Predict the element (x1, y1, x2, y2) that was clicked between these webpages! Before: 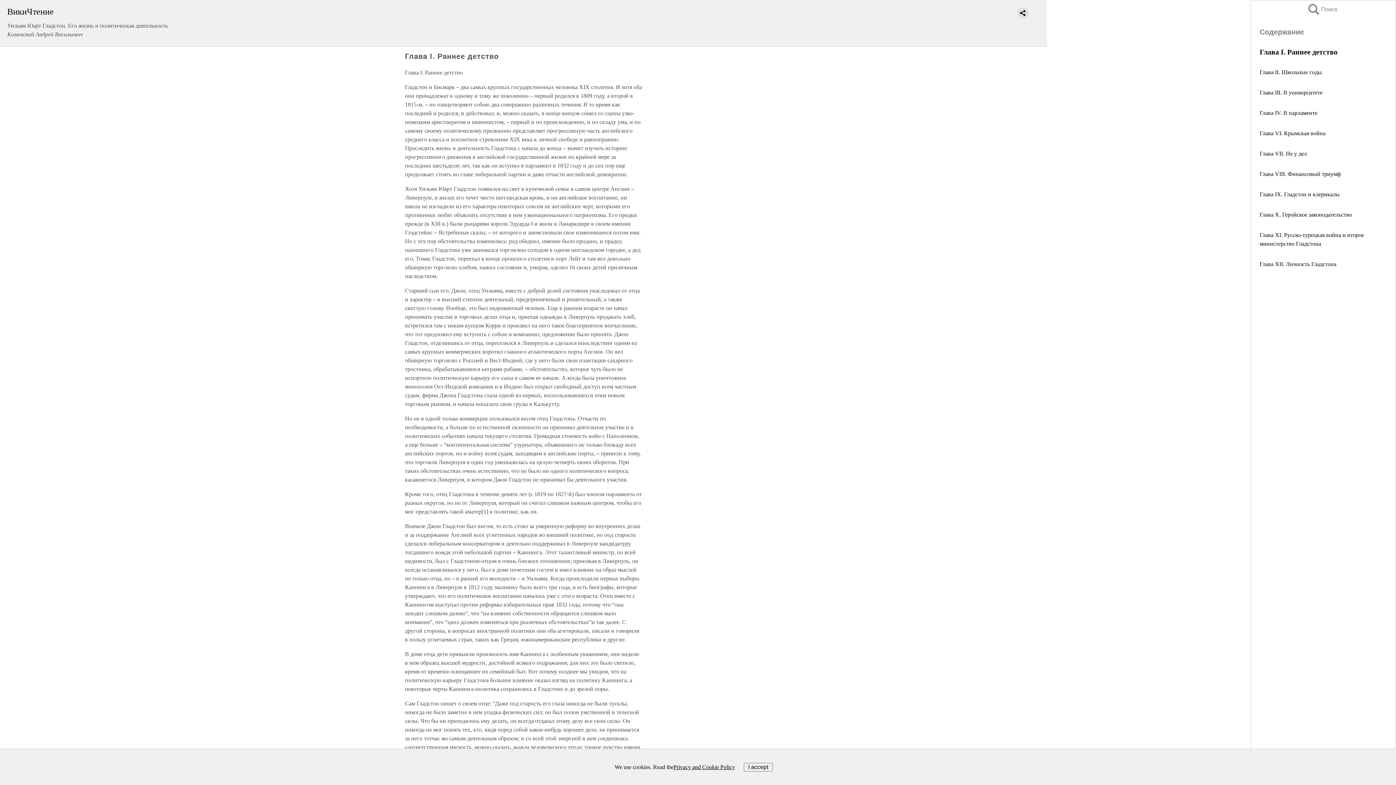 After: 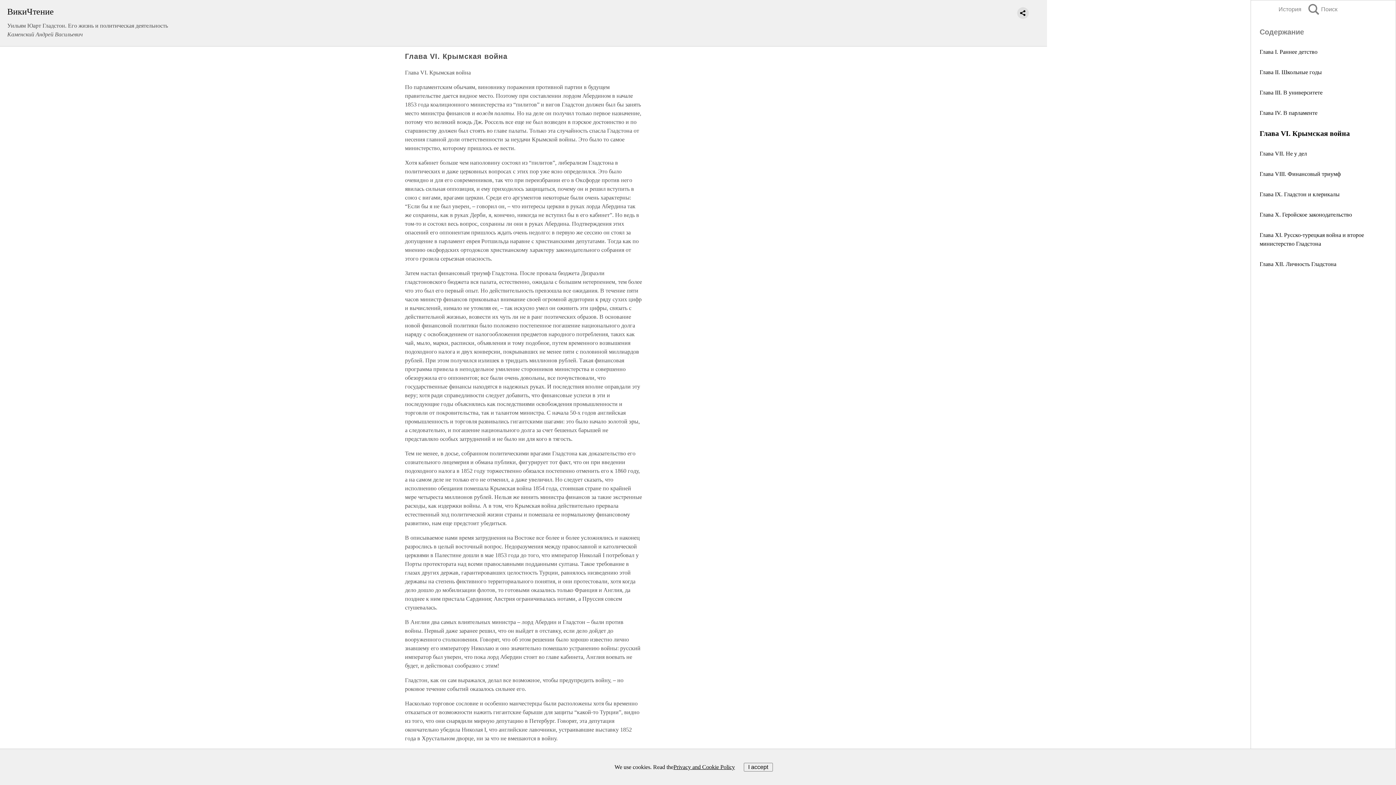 Action: label: Глава VI. Крымская война bbox: (1260, 130, 1325, 136)